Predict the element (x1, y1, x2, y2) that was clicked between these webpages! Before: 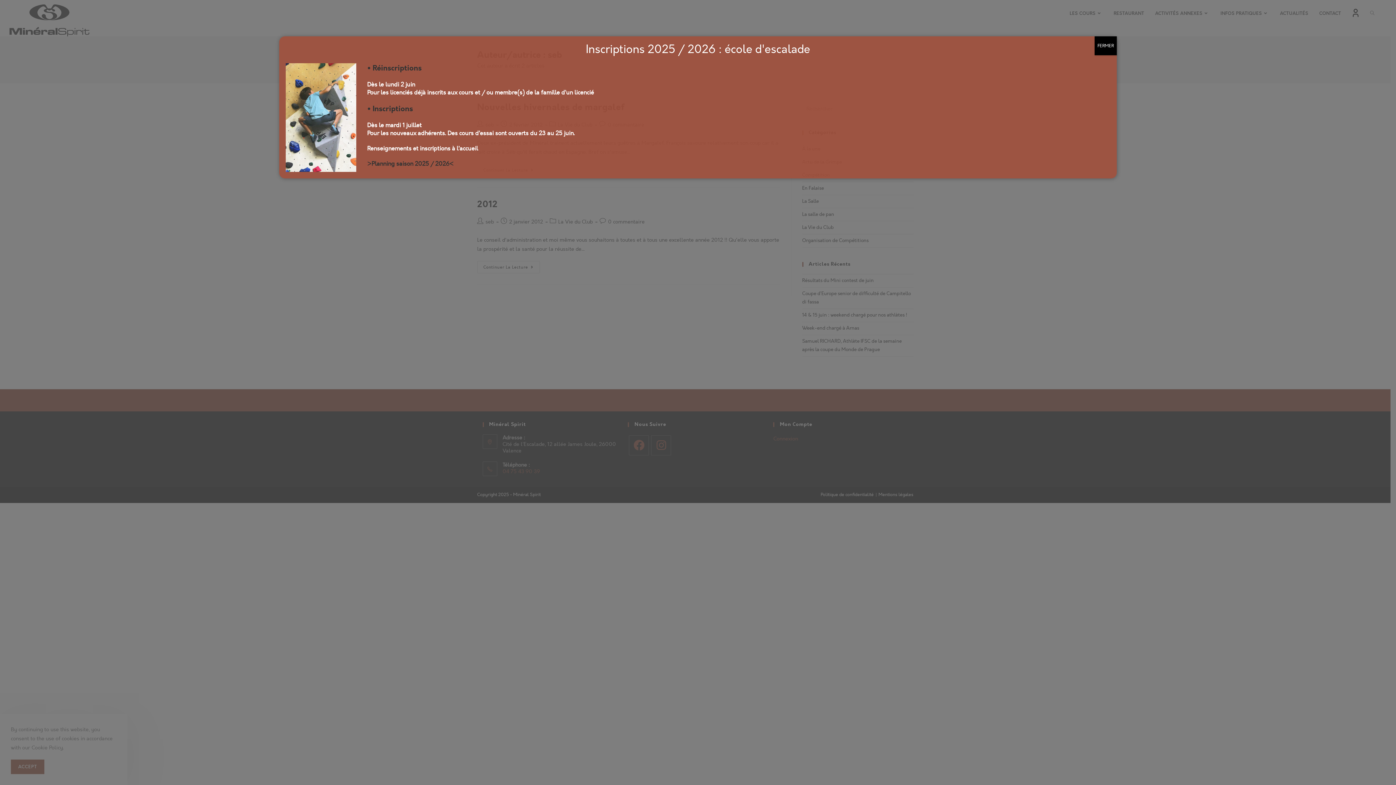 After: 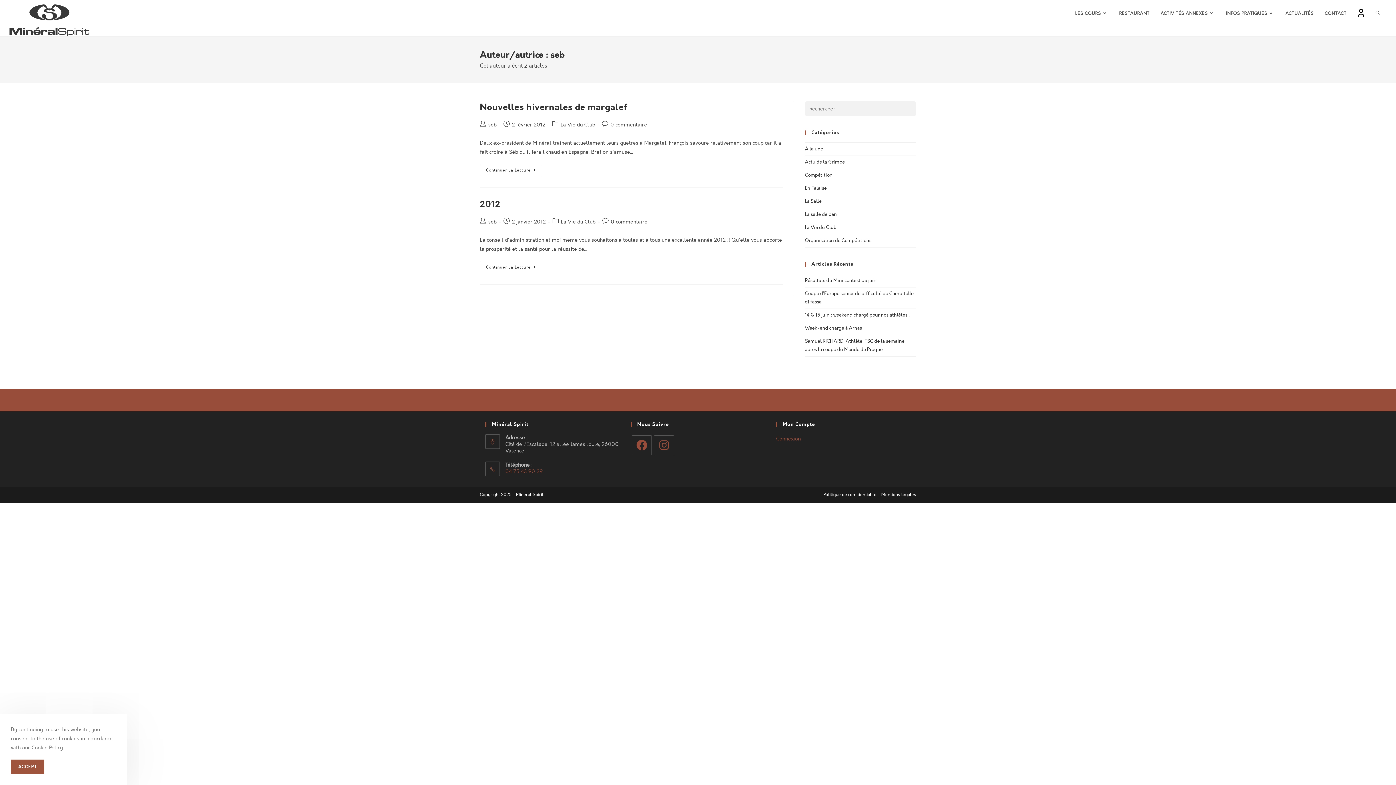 Action: label: Fermer bbox: (1094, 36, 1117, 55)